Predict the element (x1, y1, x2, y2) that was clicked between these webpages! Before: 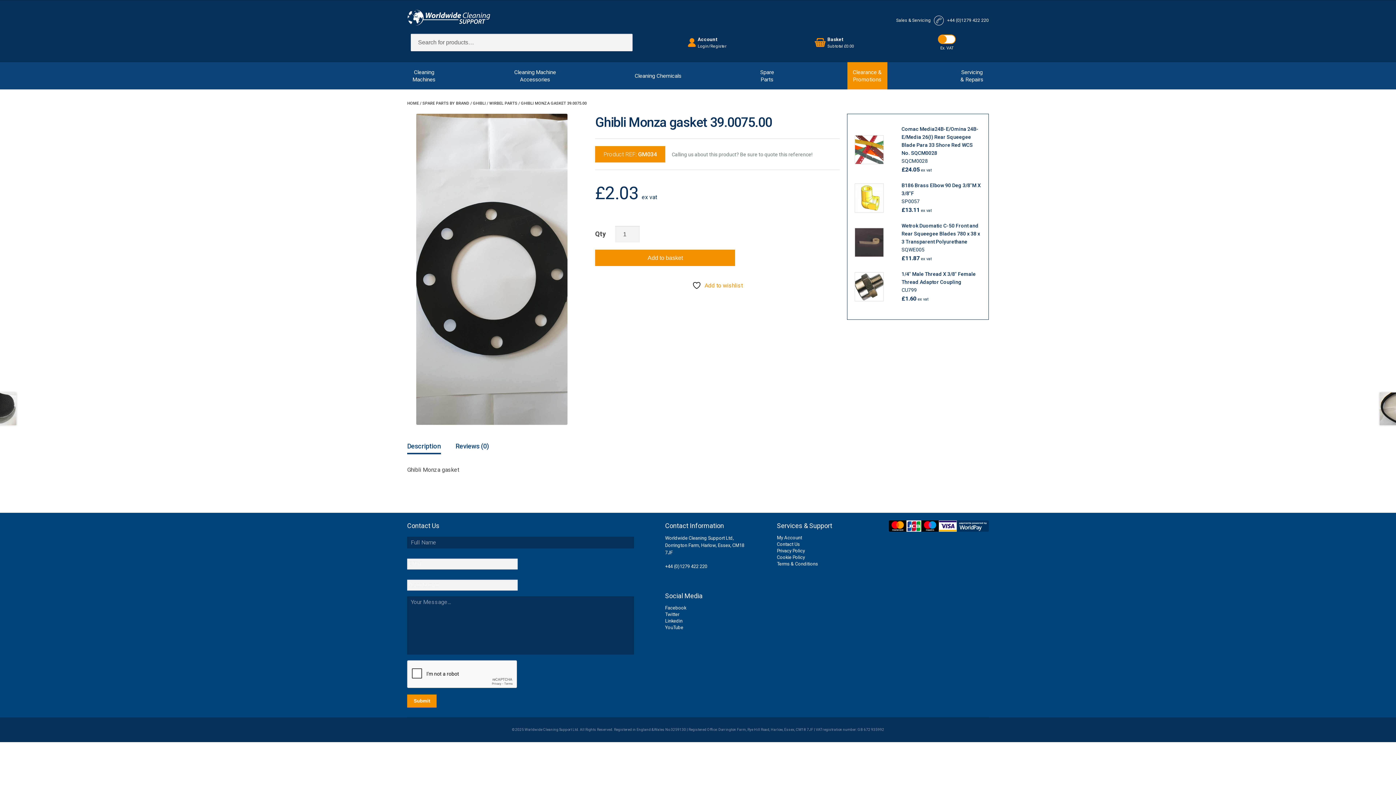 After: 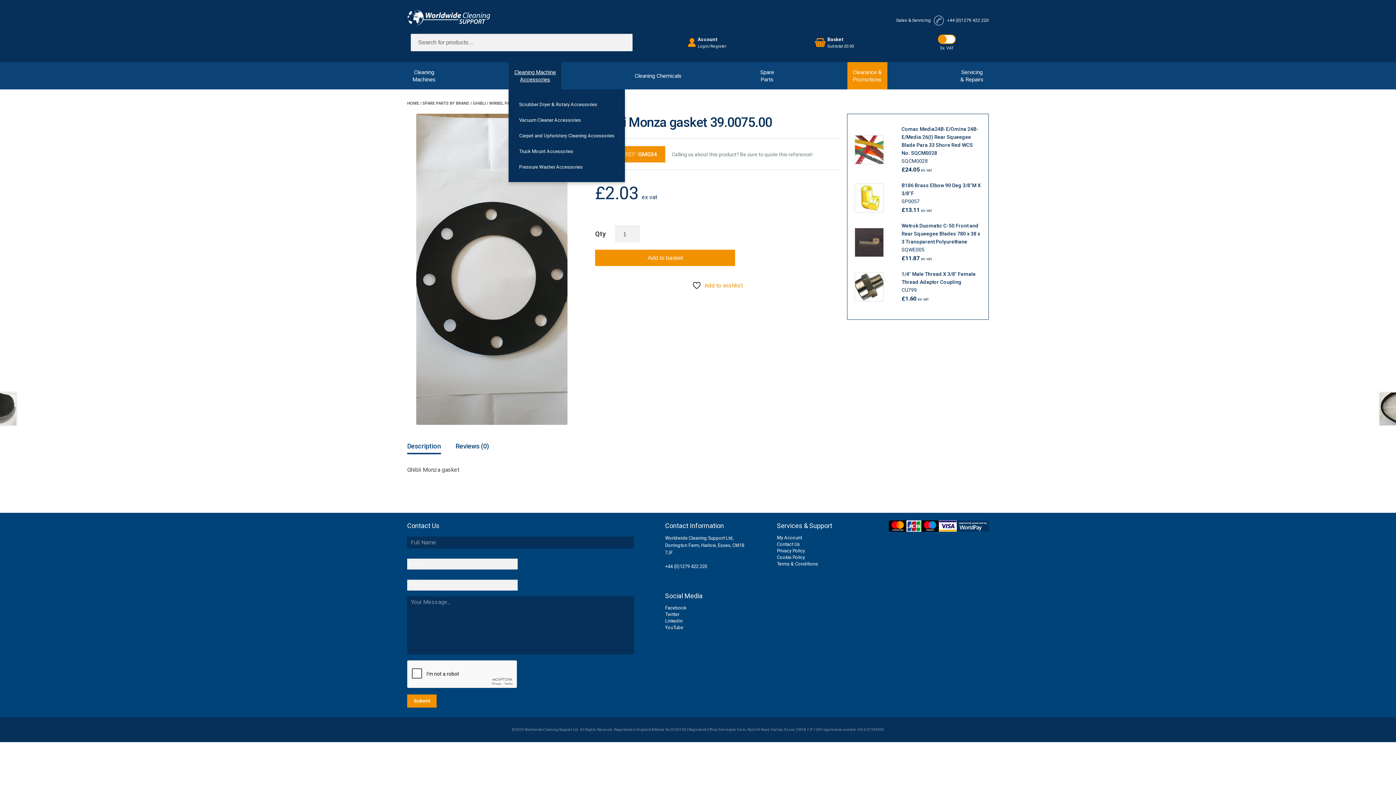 Action: label: Cleaning Machine
Accessories bbox: (508, 62, 561, 89)